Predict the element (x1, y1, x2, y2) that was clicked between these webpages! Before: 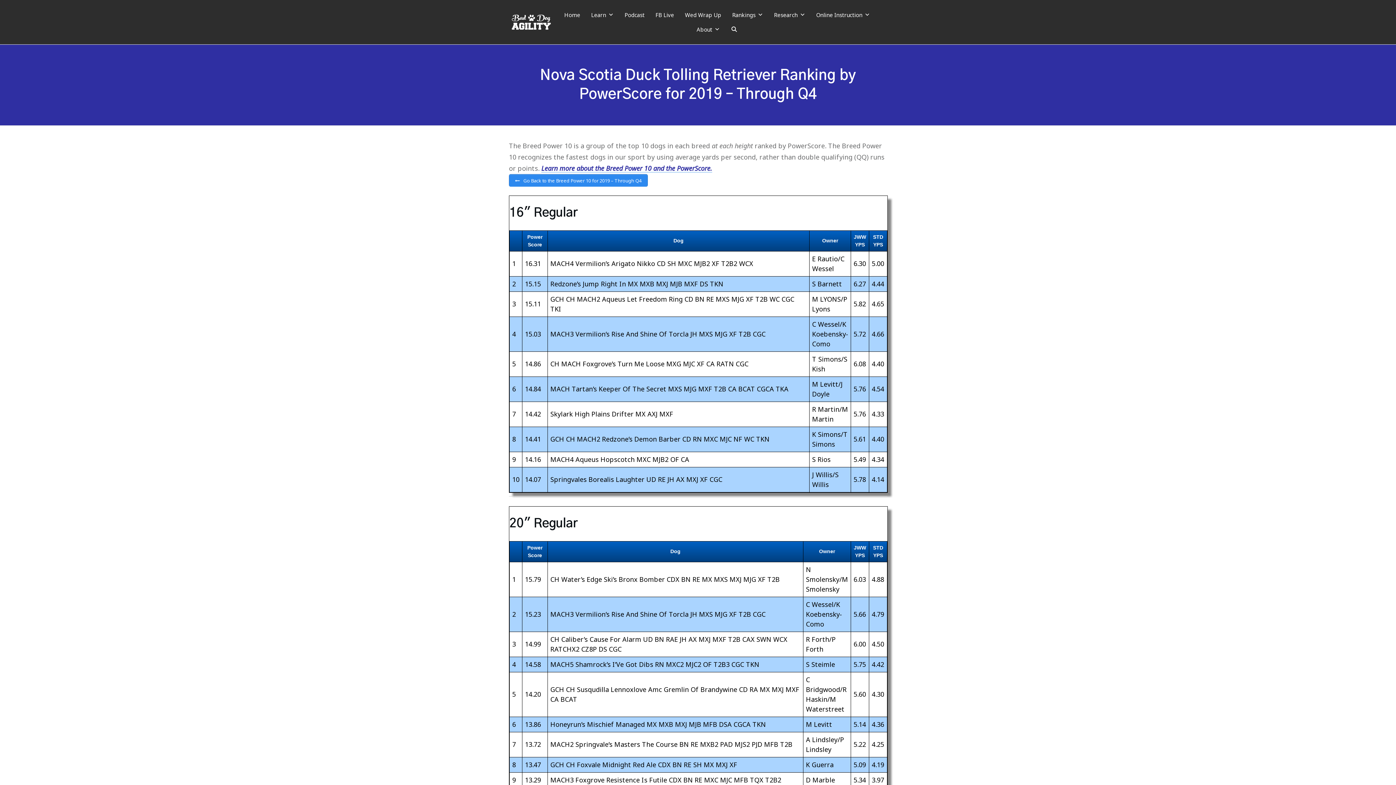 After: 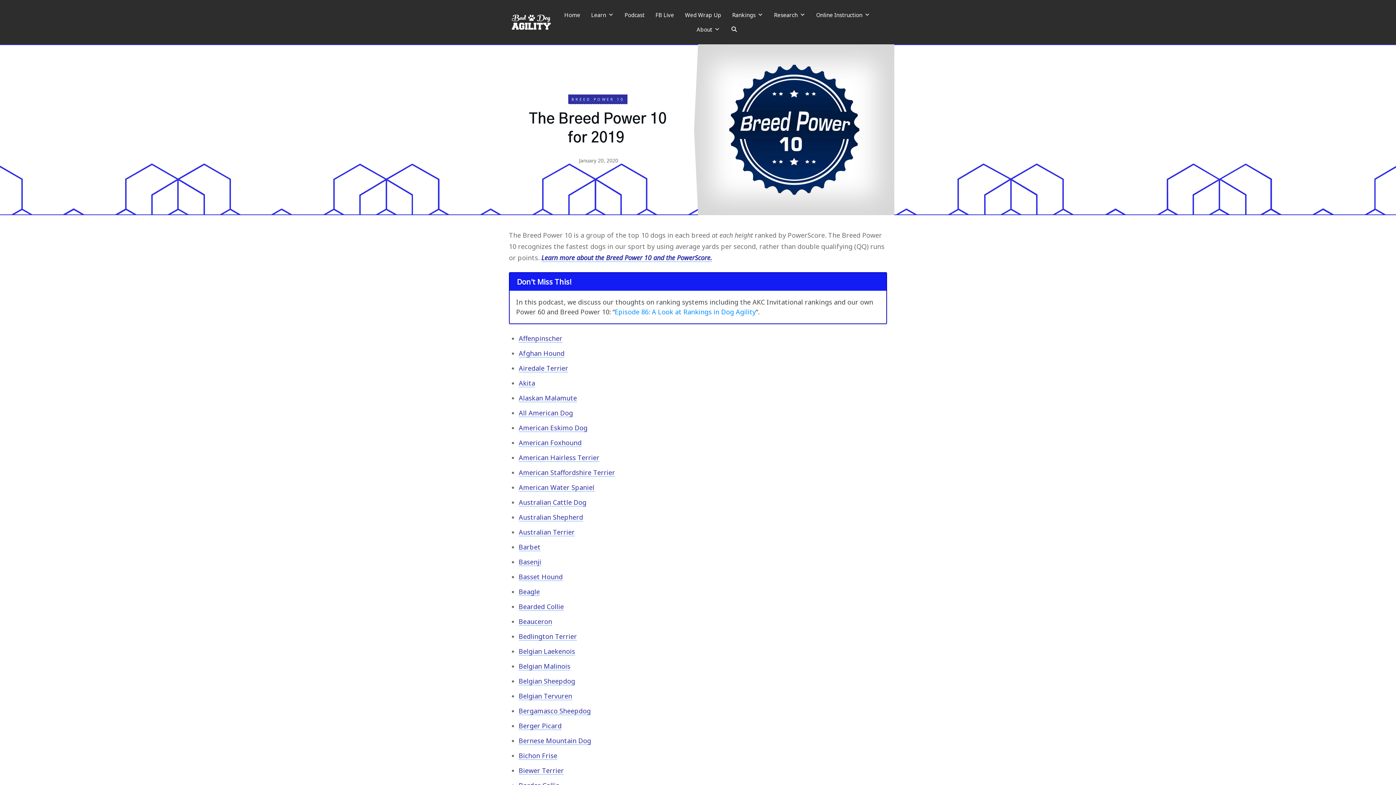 Action: label:  Go Back to the Breed Power 10 for 2019 – Through Q4 bbox: (509, 174, 647, 186)